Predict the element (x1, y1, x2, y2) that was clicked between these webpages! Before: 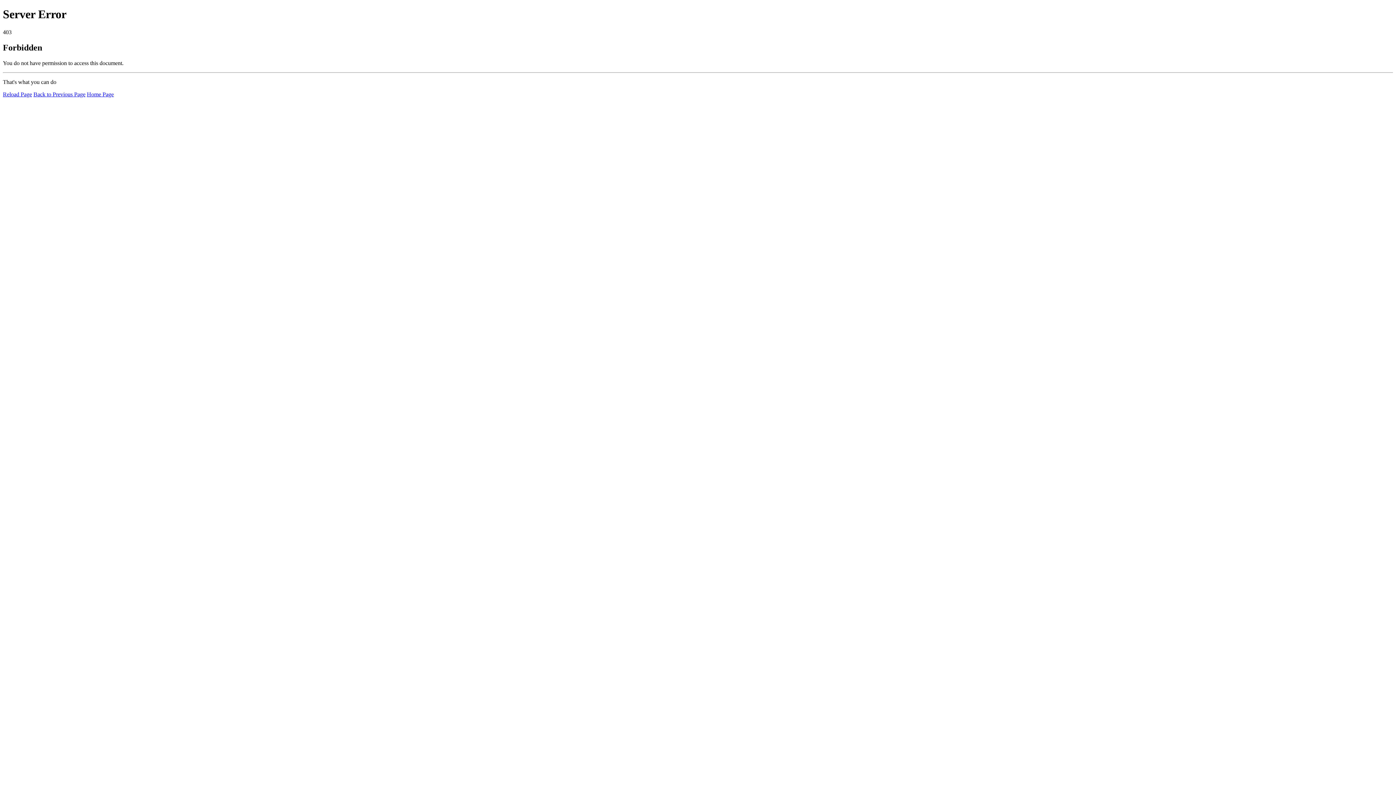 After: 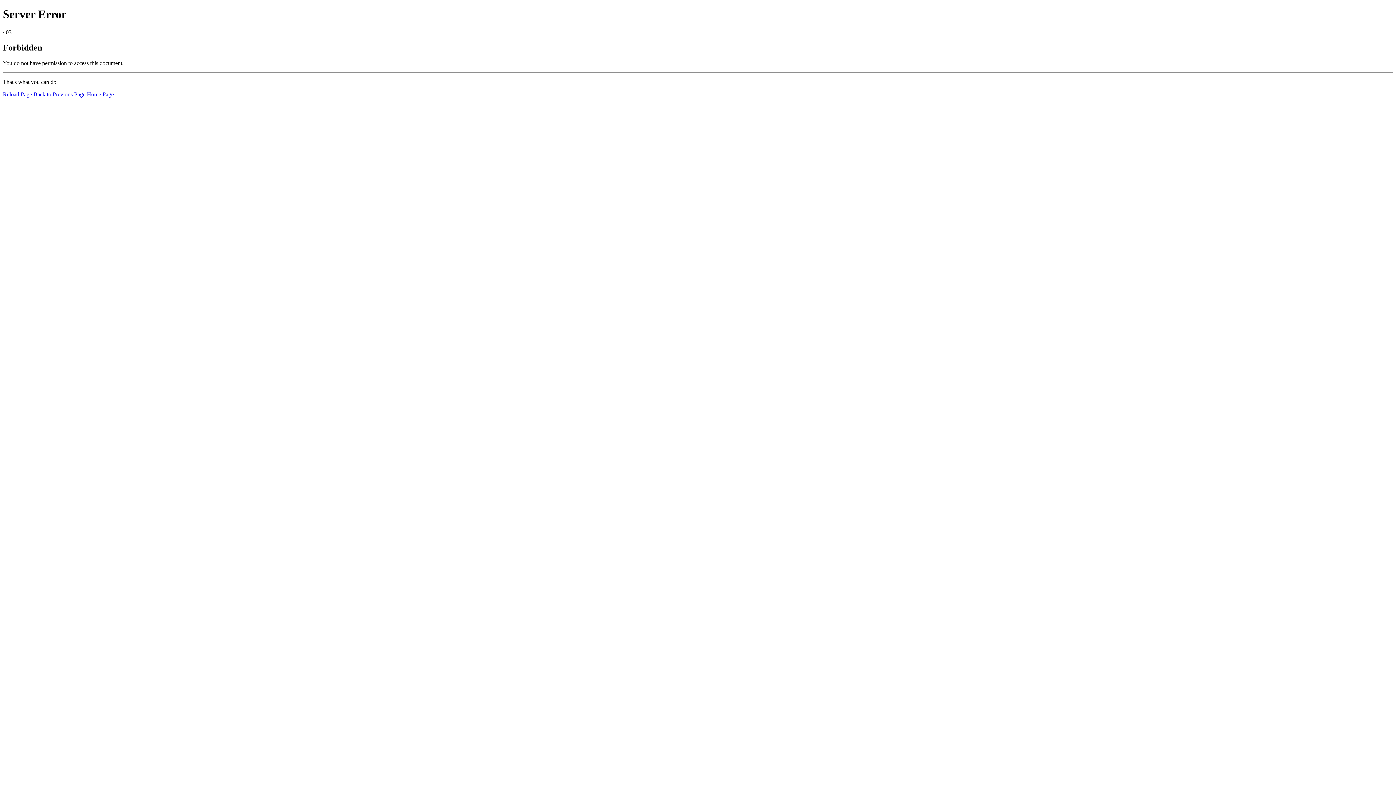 Action: bbox: (2, 91, 32, 97) label: Reload Page